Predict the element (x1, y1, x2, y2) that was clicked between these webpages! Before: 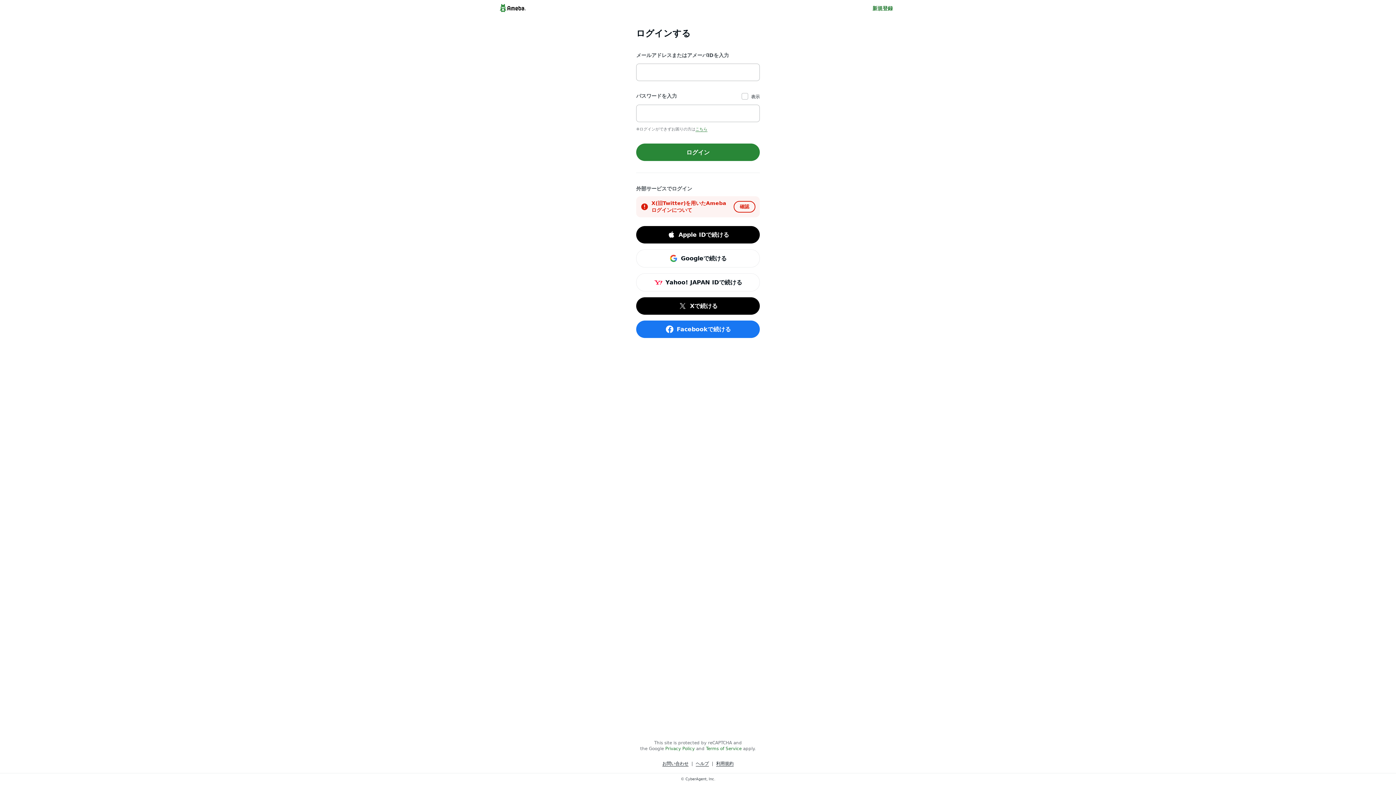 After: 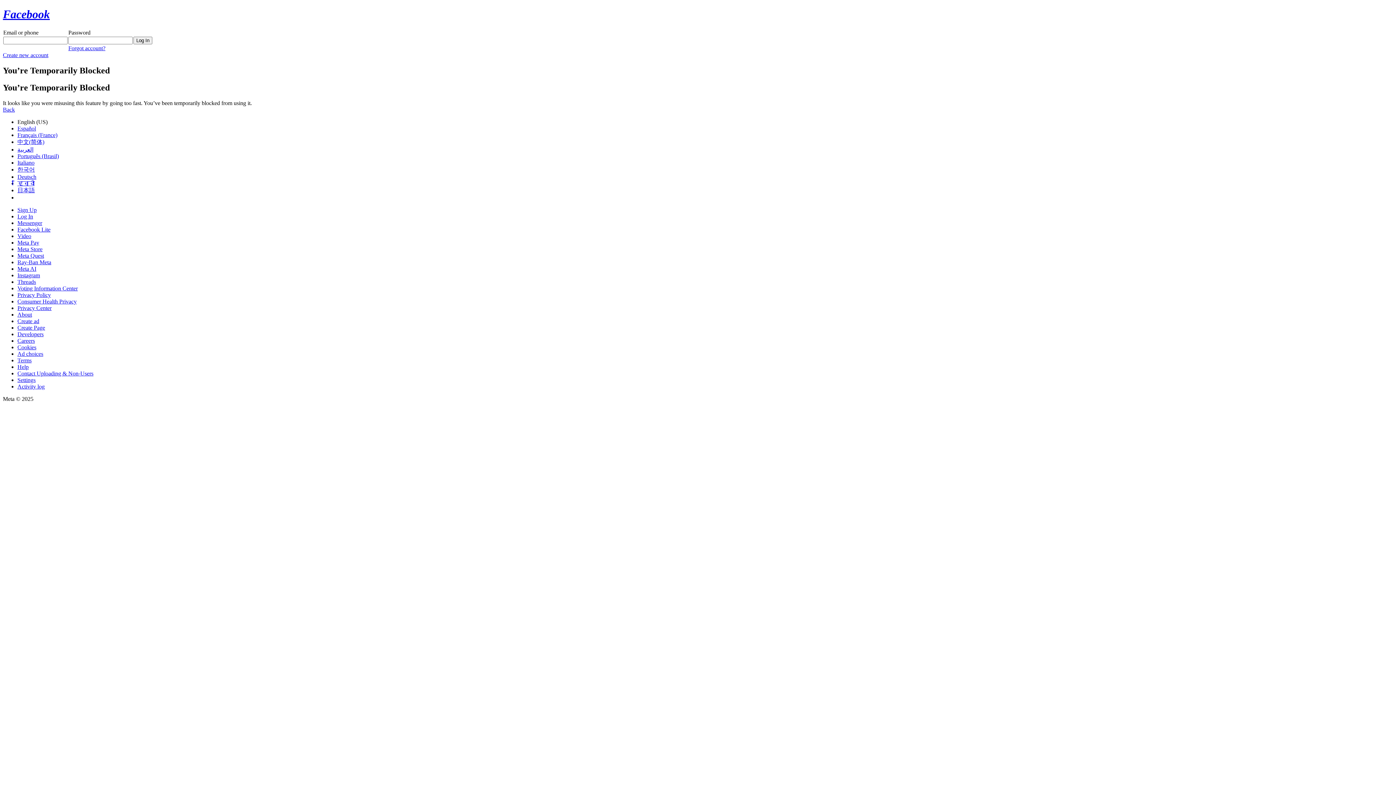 Action: label: Facebookで続ける bbox: (636, 320, 760, 338)